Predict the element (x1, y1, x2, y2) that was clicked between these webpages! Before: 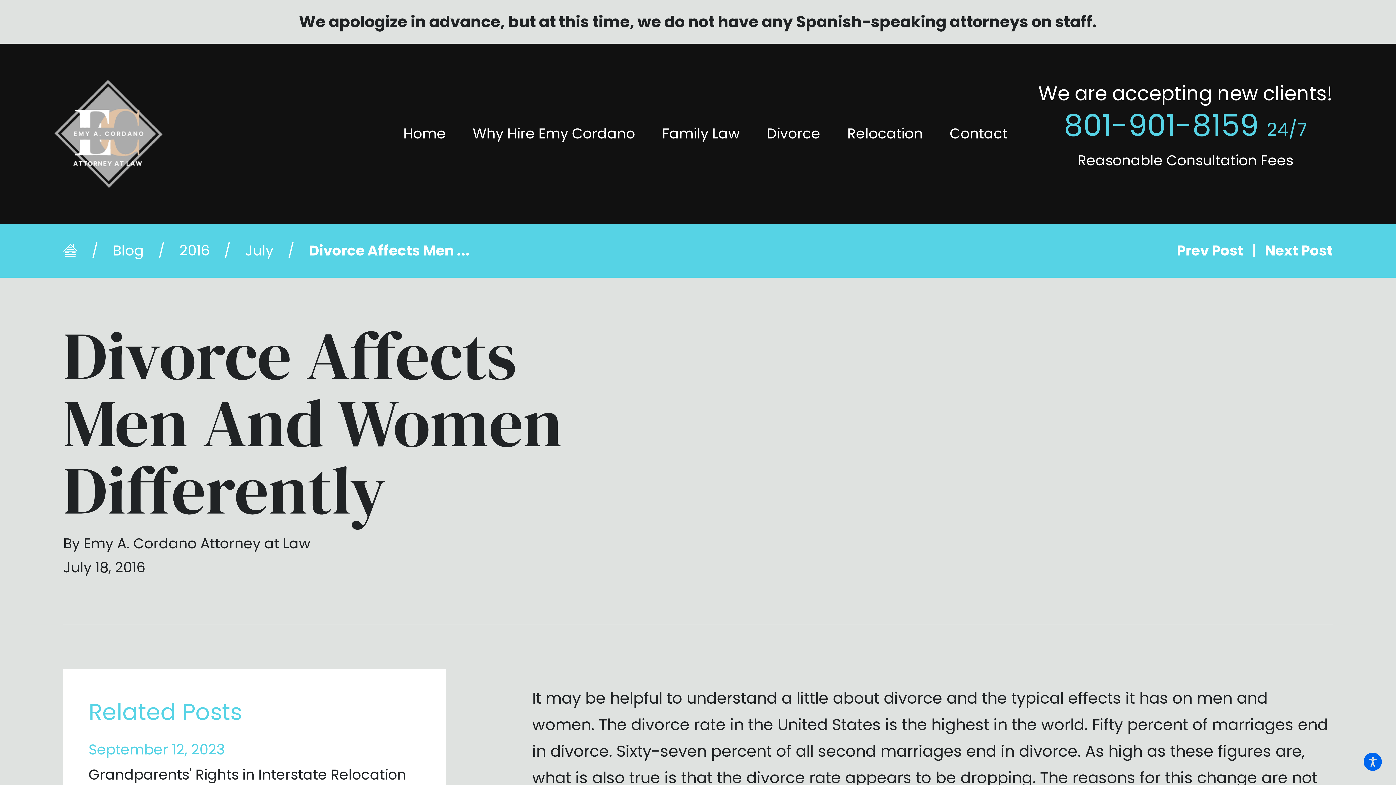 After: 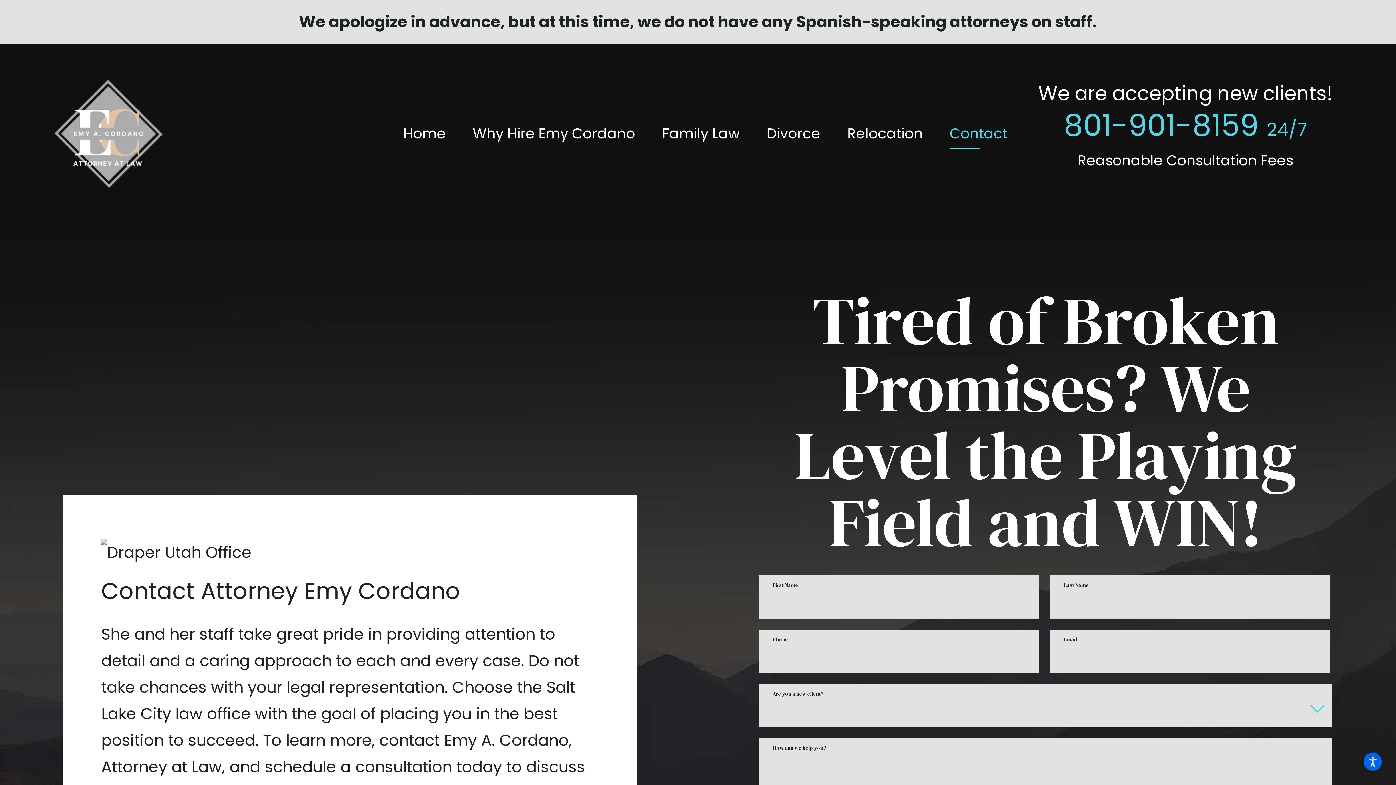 Action: label: Contact bbox: (949, 104, 1007, 162)